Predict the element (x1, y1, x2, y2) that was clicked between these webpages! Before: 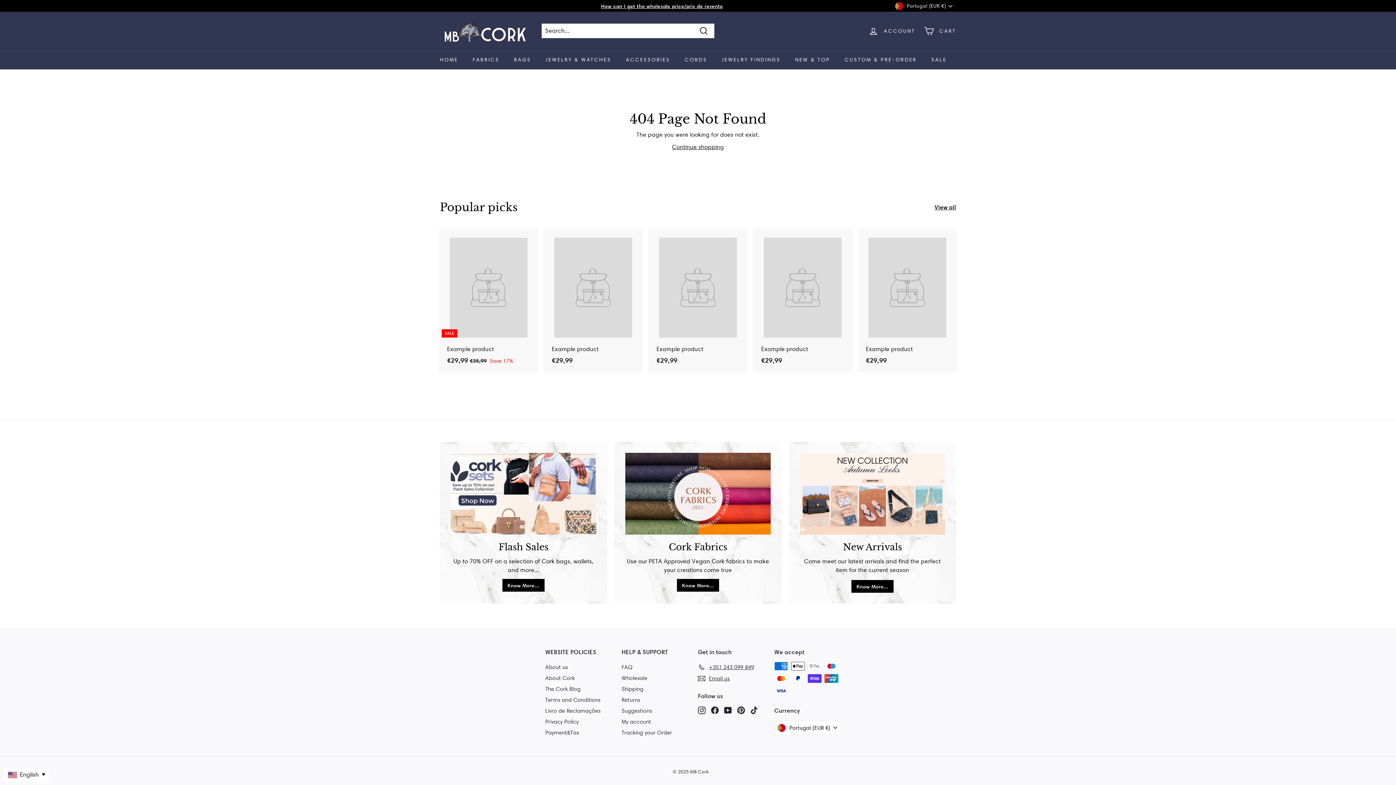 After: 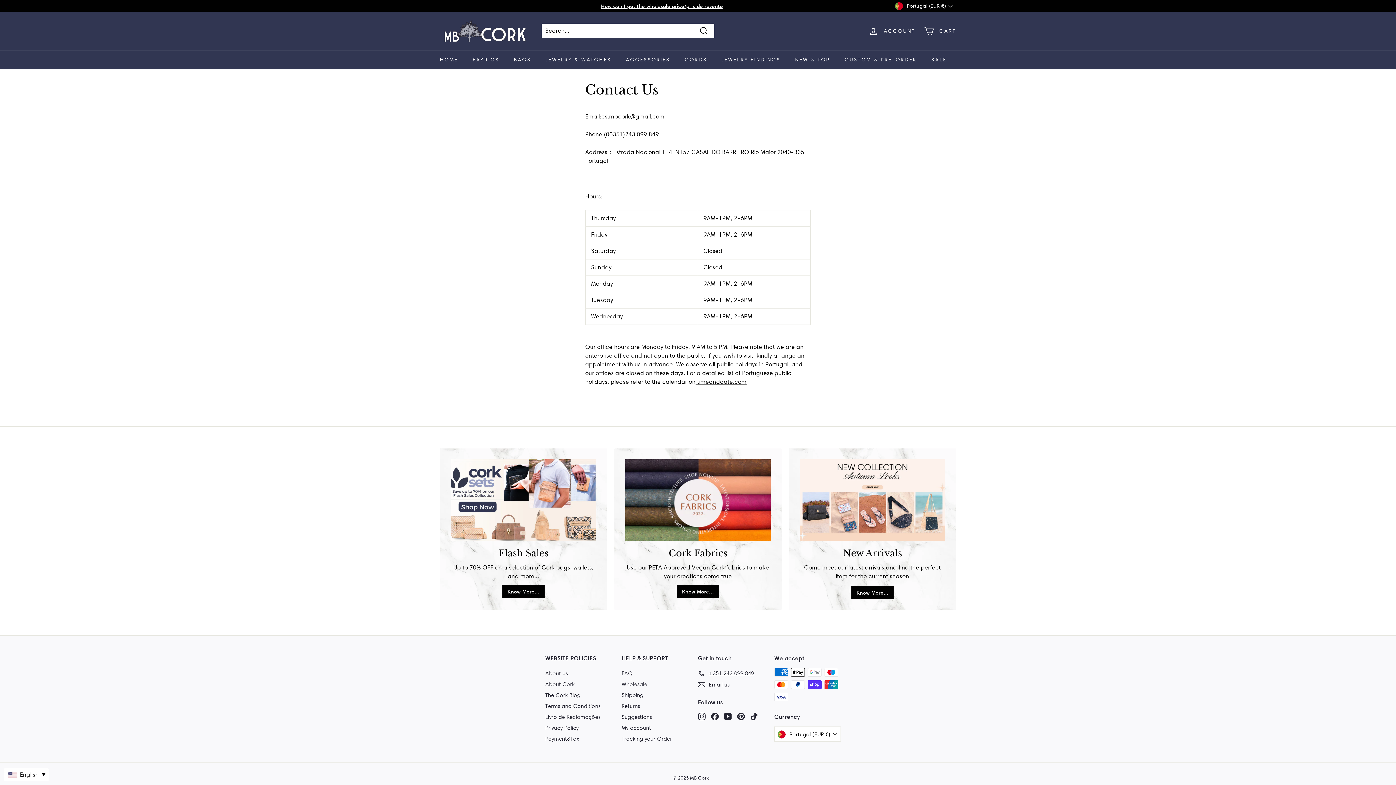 Action: bbox: (698, 673, 729, 684) label: Email us